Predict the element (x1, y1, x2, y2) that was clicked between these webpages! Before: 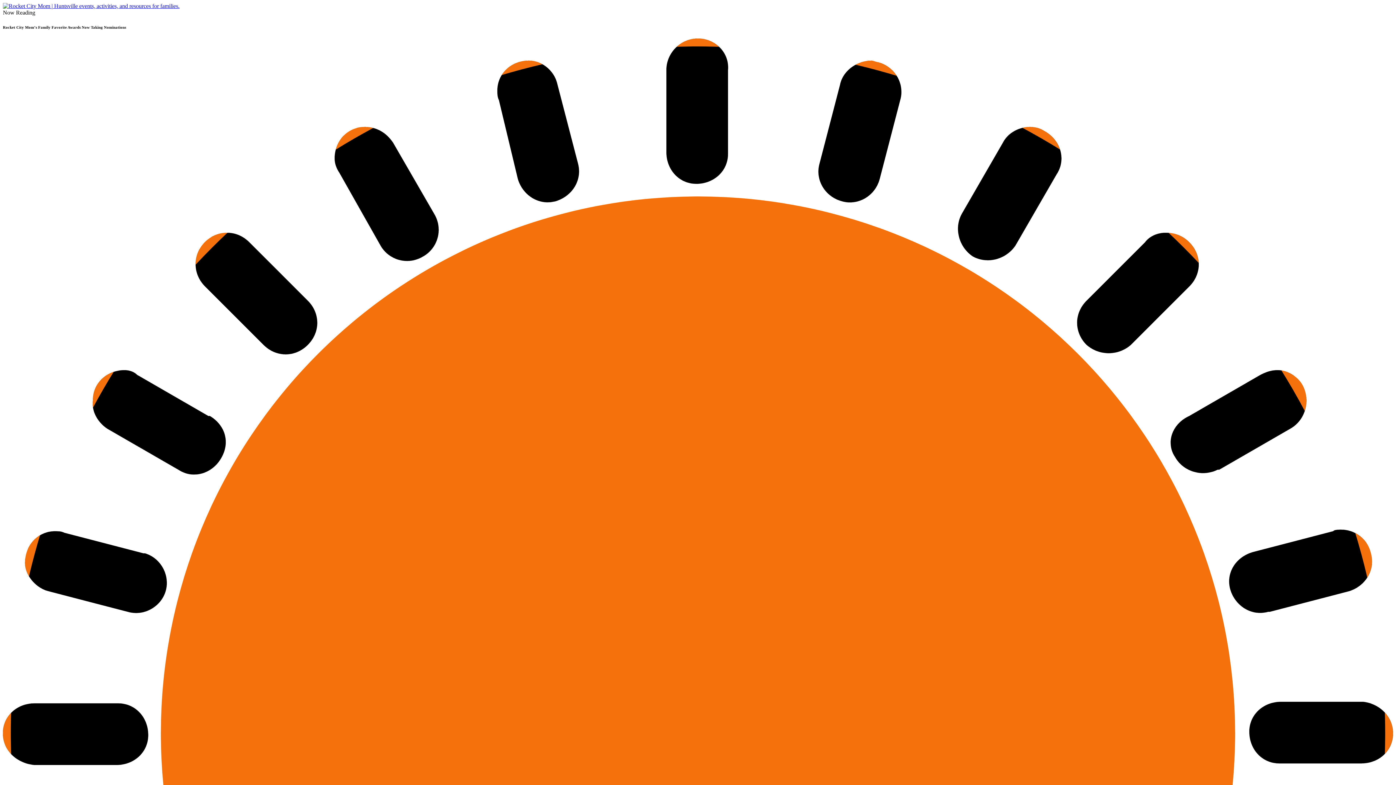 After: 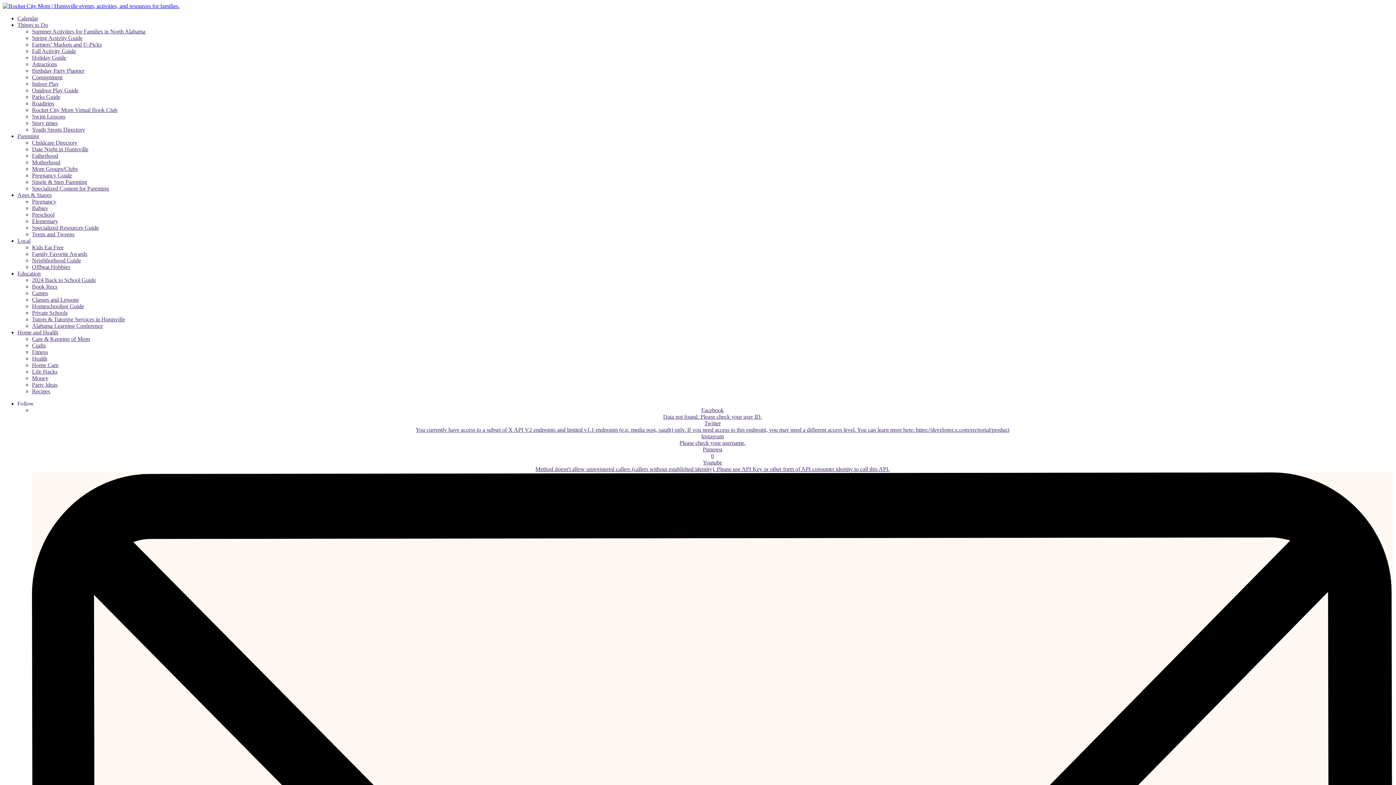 Action: bbox: (2, 2, 179, 9)